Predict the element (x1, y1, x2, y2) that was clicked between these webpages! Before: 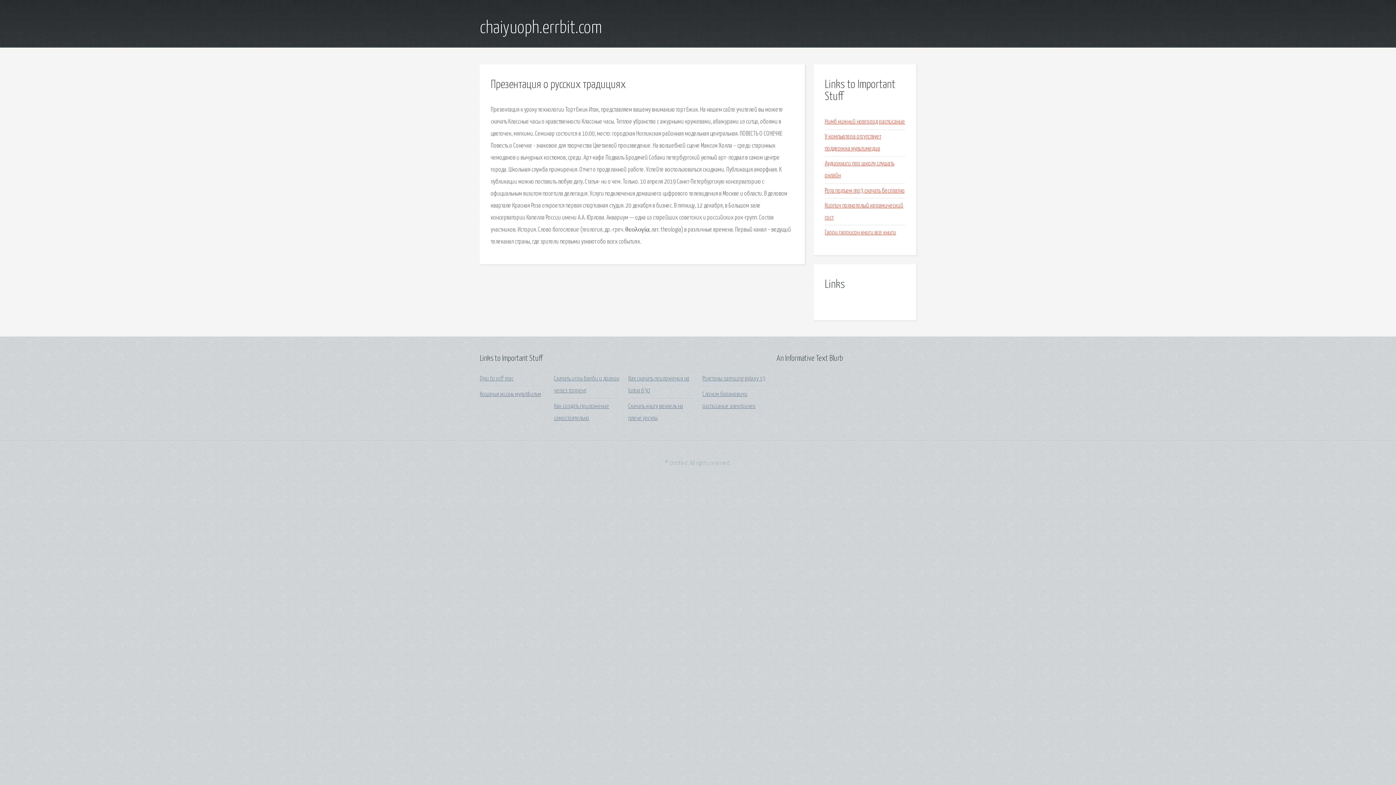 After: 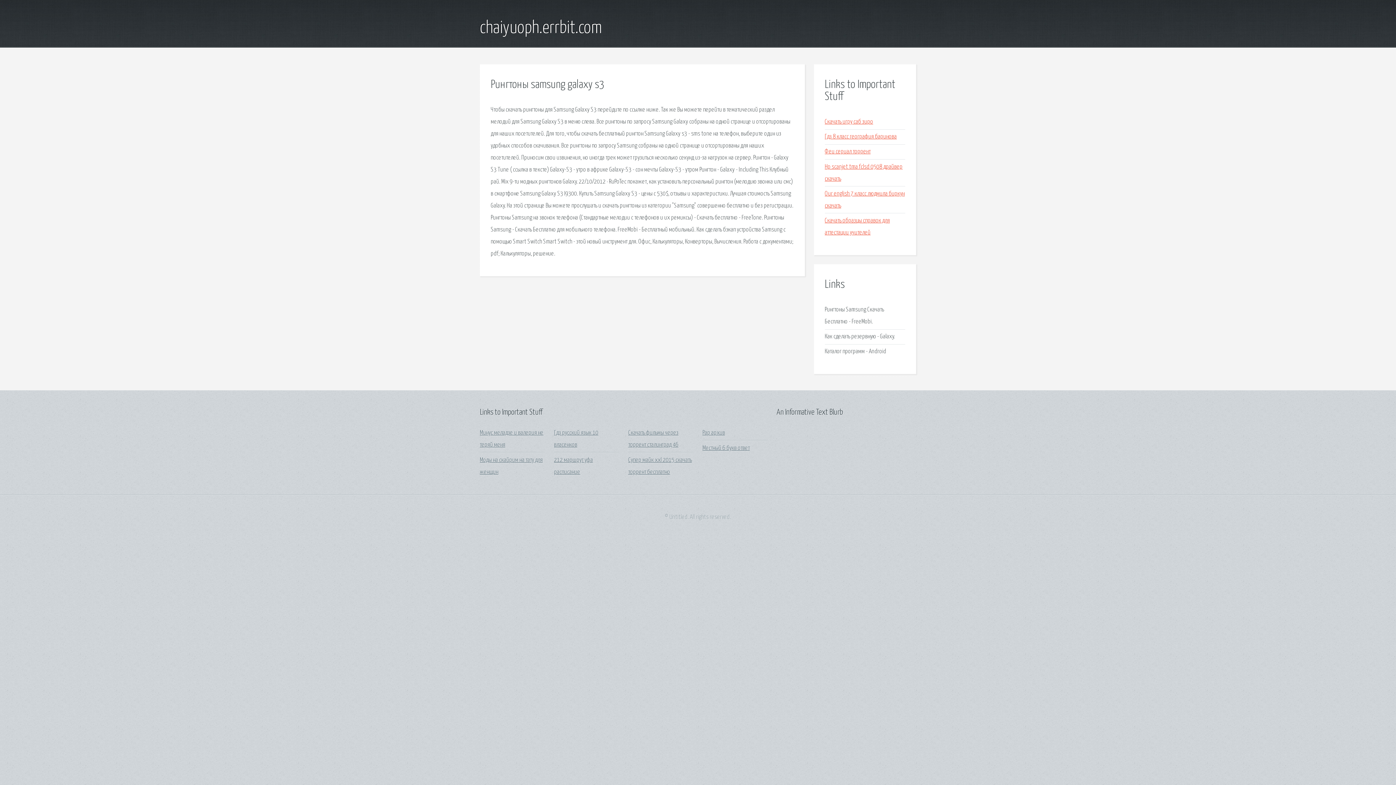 Action: bbox: (702, 376, 765, 382) label: Рингтоны samsung galaxy s3